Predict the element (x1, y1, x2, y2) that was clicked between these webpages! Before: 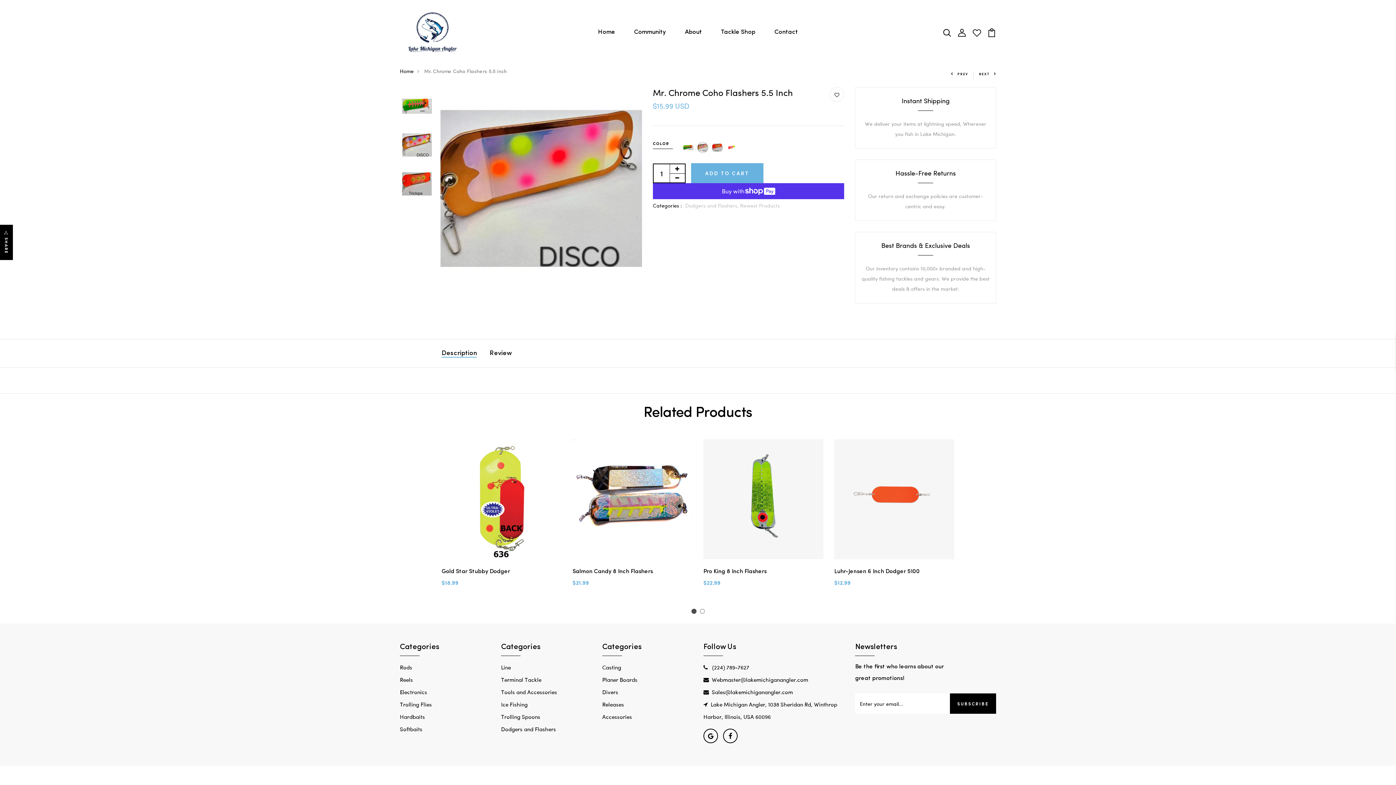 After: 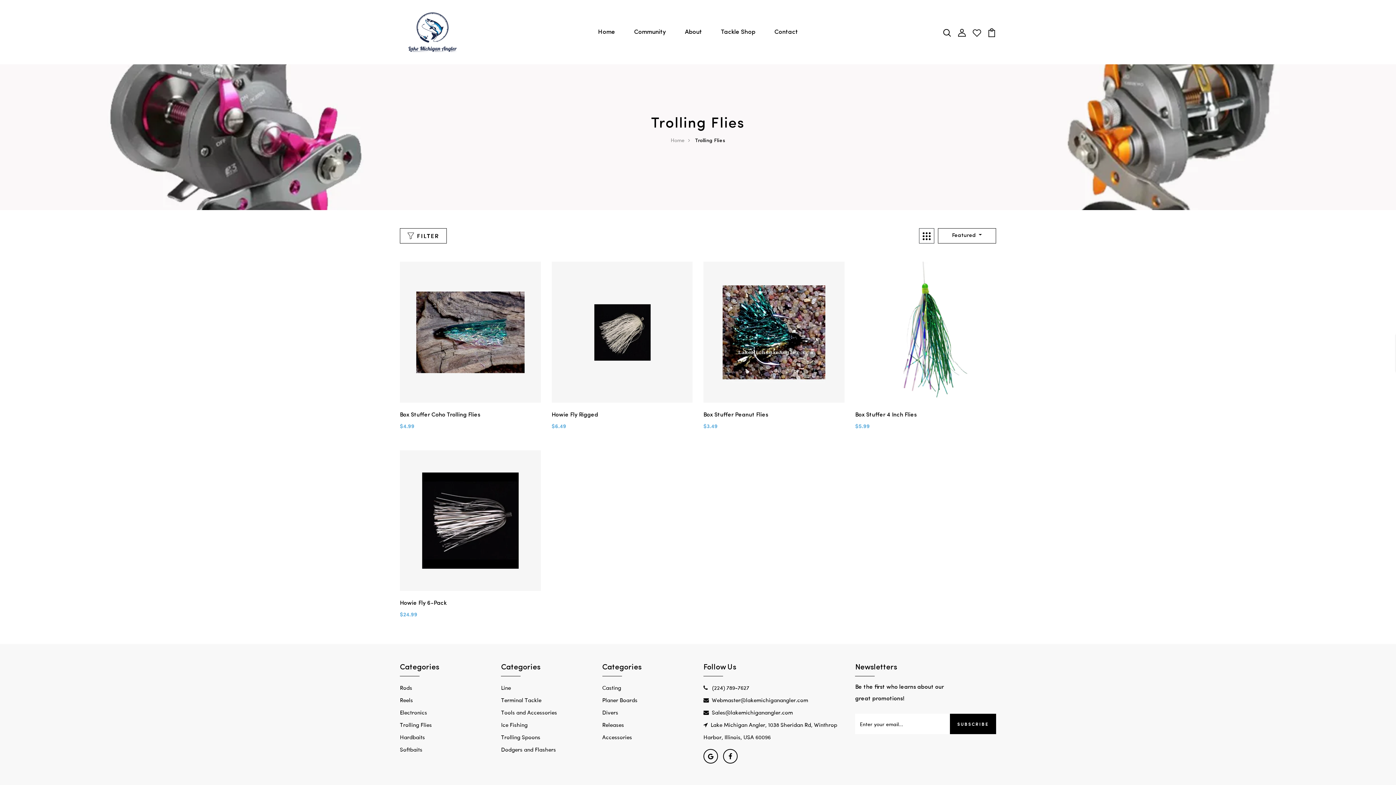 Action: bbox: (400, 701, 432, 708) label: Trolling Flies